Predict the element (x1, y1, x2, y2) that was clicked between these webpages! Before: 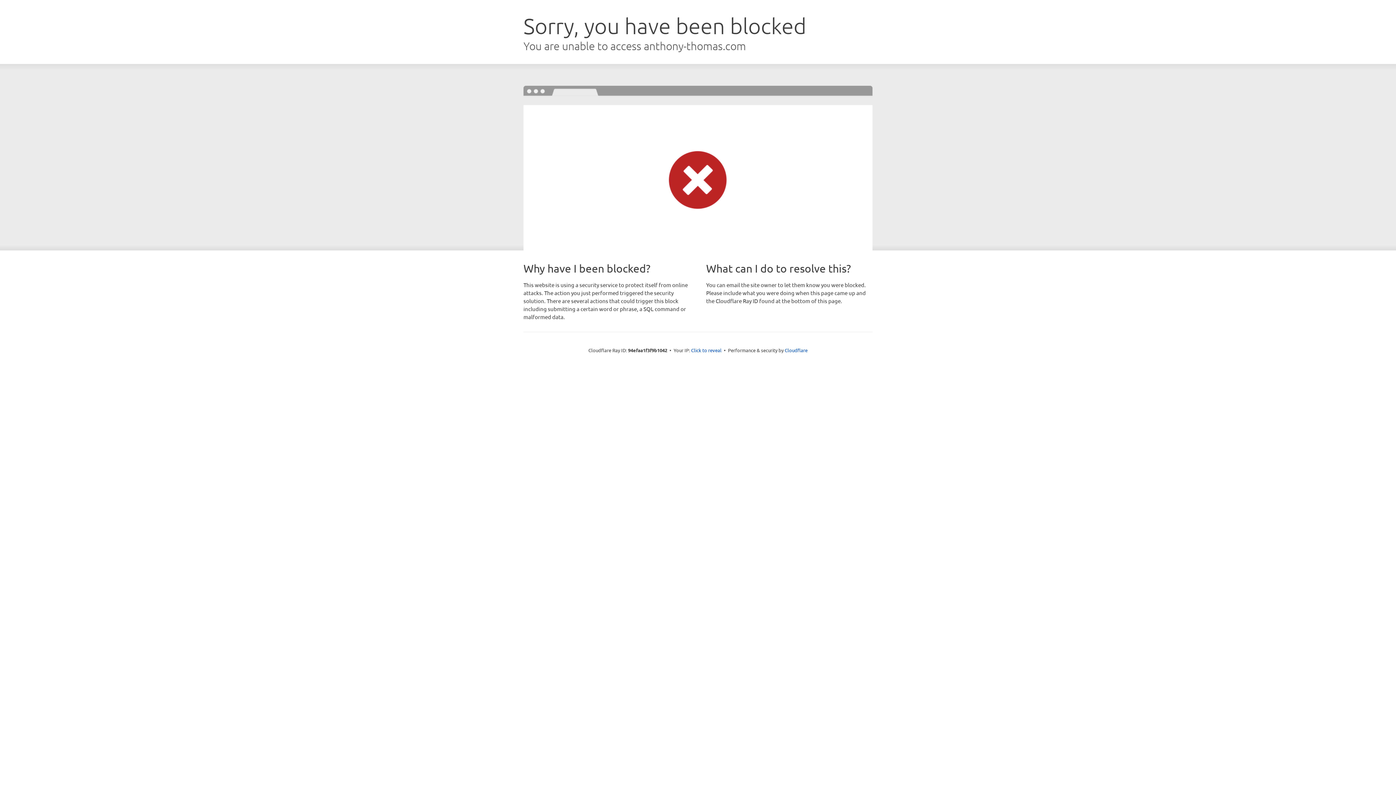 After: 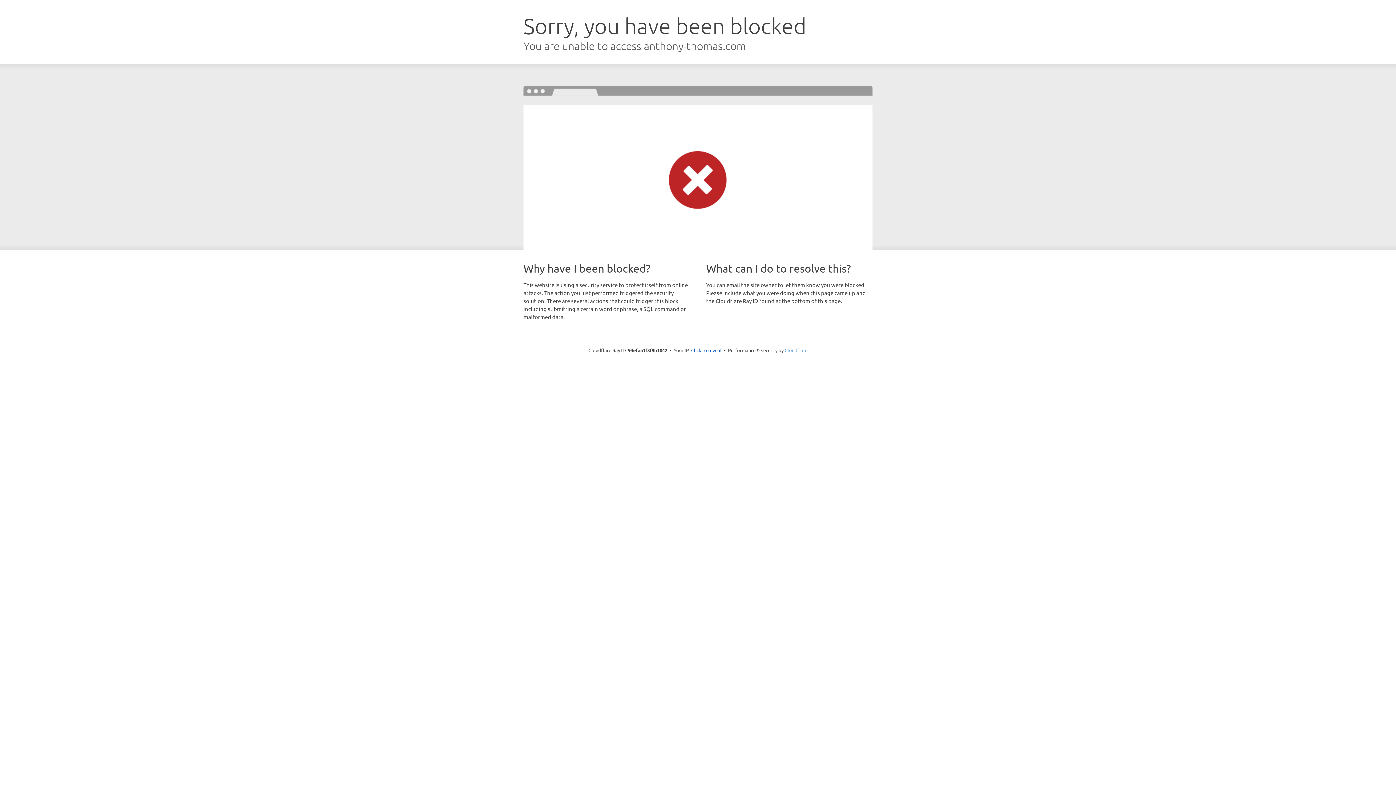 Action: bbox: (784, 347, 807, 353) label: Cloudflare